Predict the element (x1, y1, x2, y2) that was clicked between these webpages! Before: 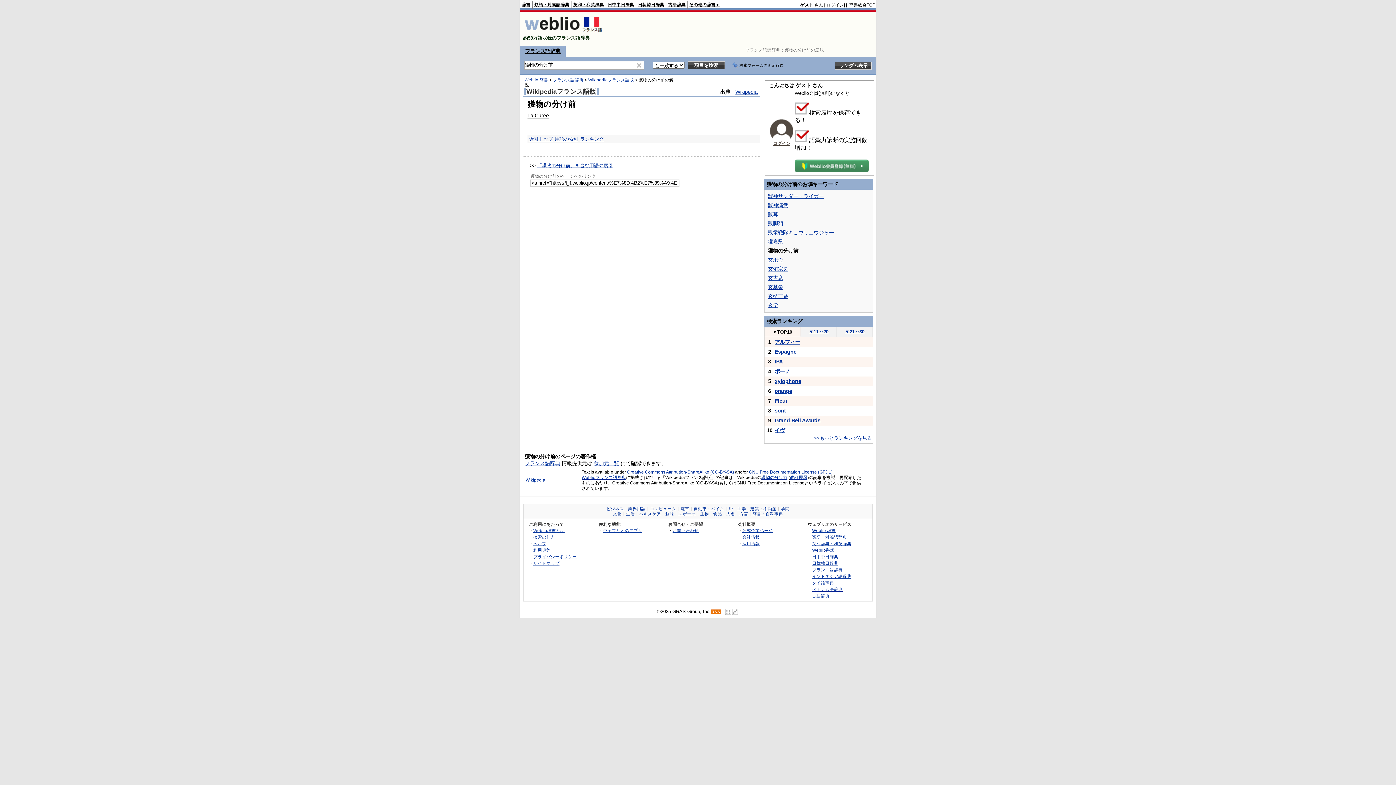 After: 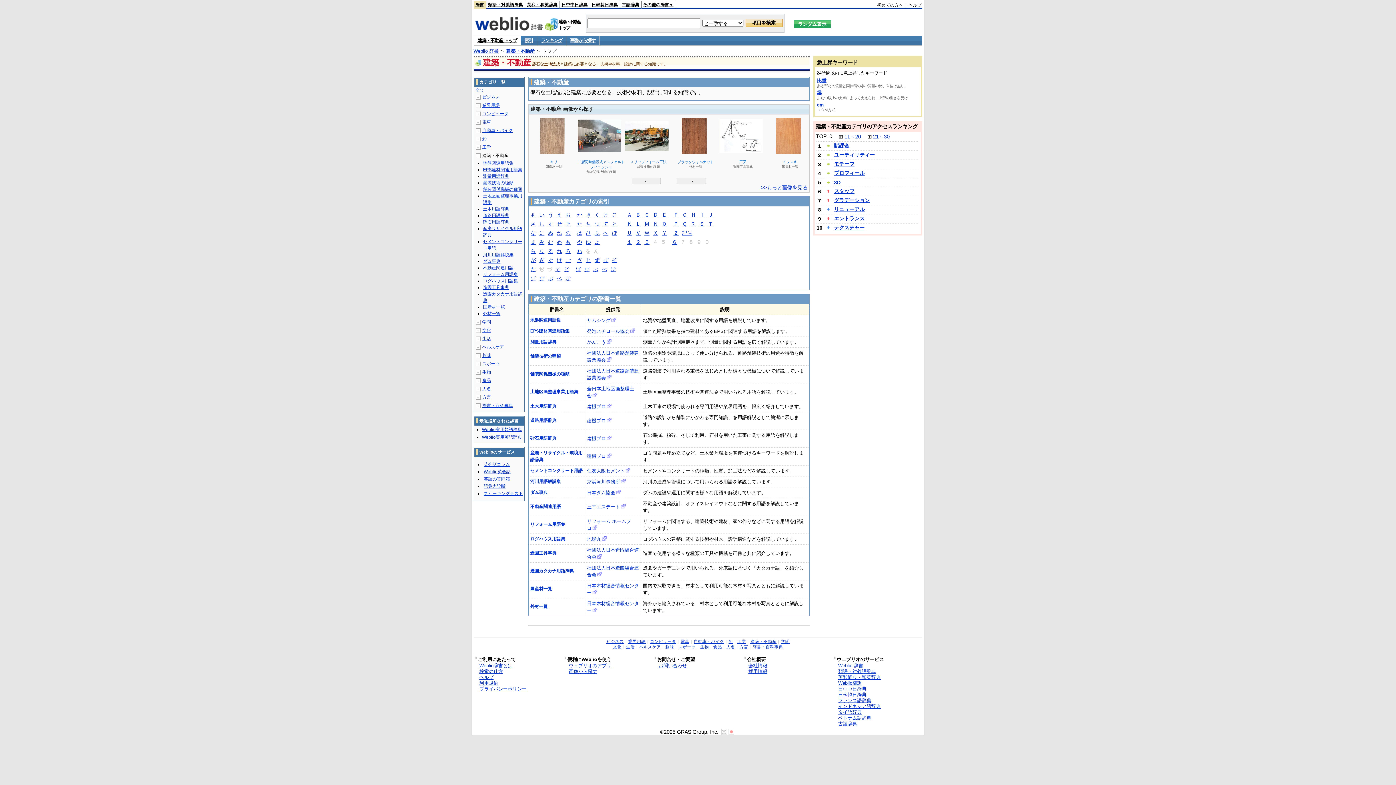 Action: label: 建築・不動産 bbox: (750, 507, 776, 511)